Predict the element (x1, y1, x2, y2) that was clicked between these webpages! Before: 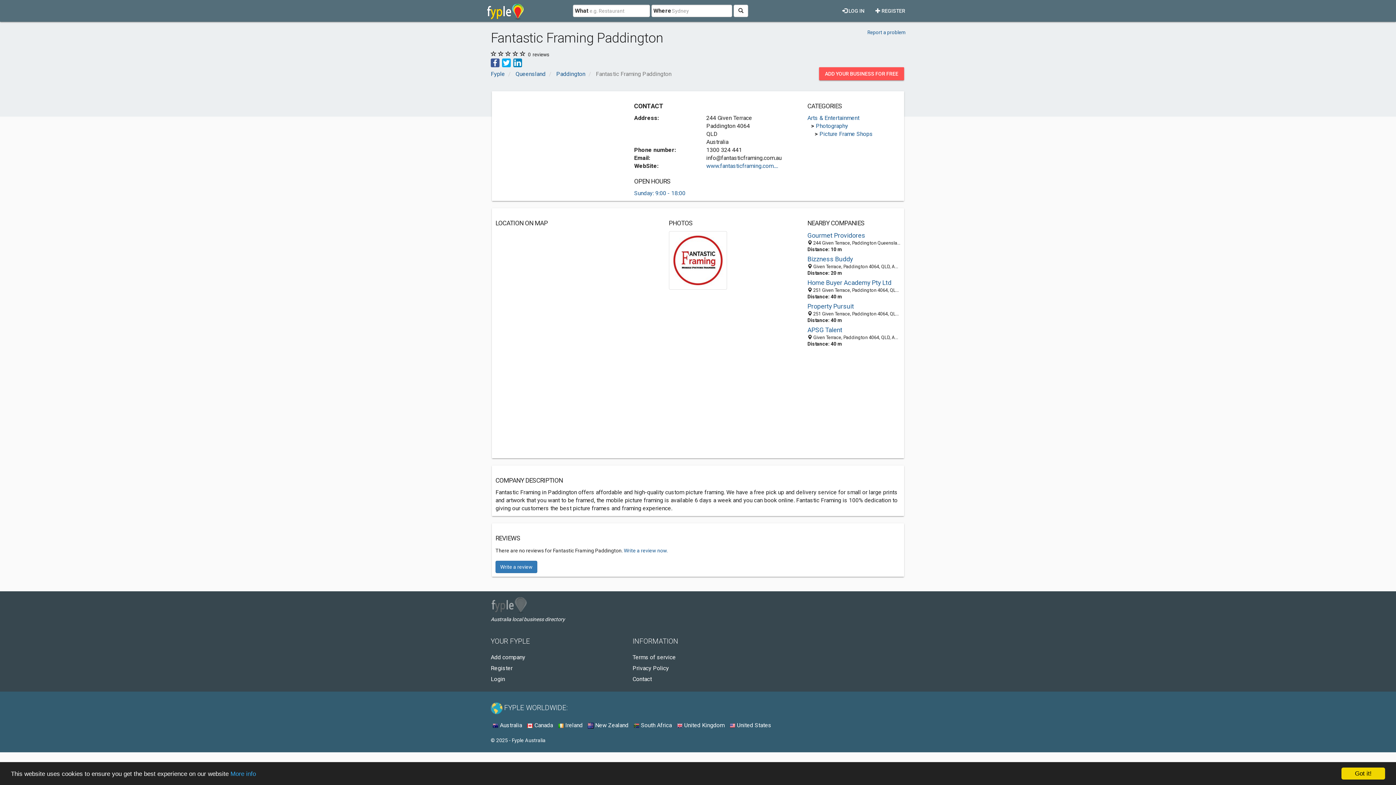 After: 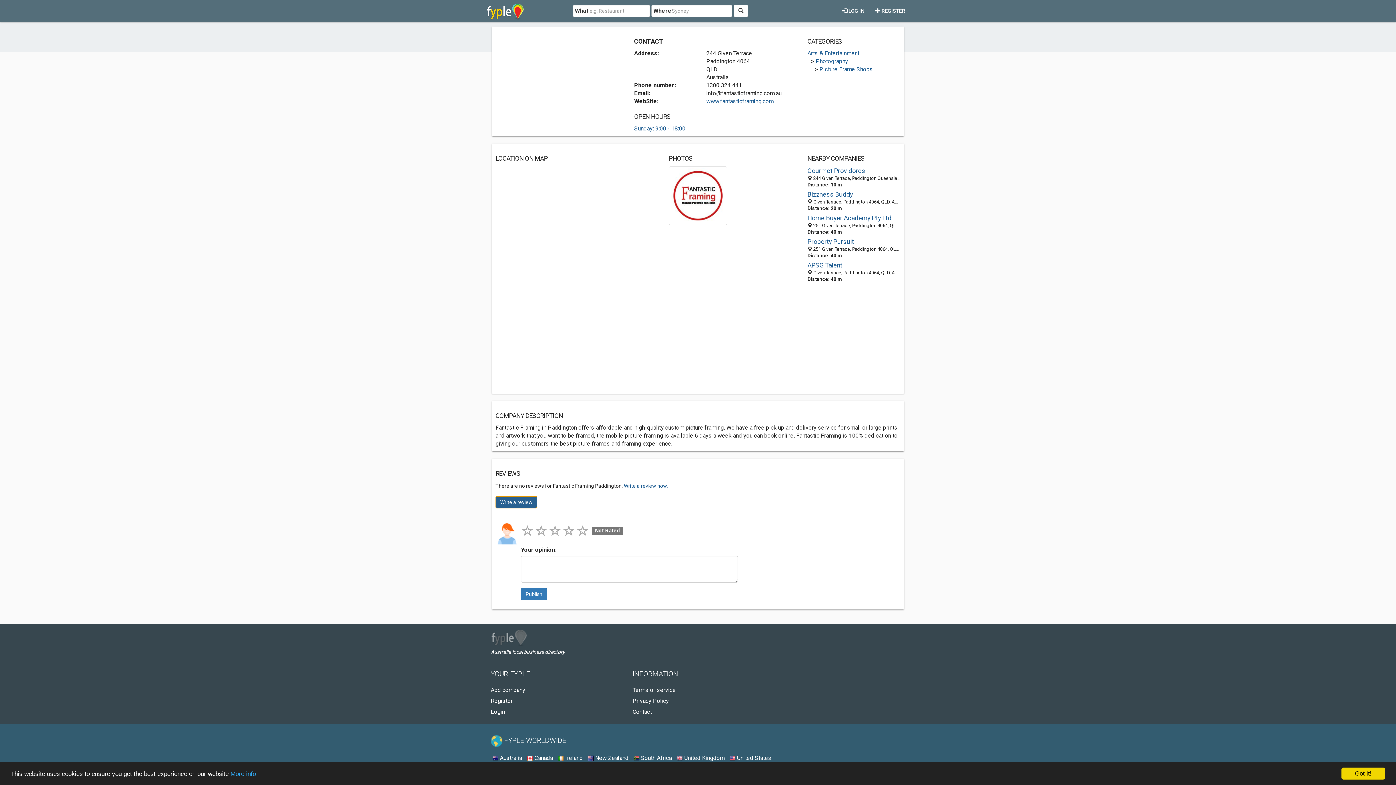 Action: label: Write a review bbox: (495, 561, 537, 573)